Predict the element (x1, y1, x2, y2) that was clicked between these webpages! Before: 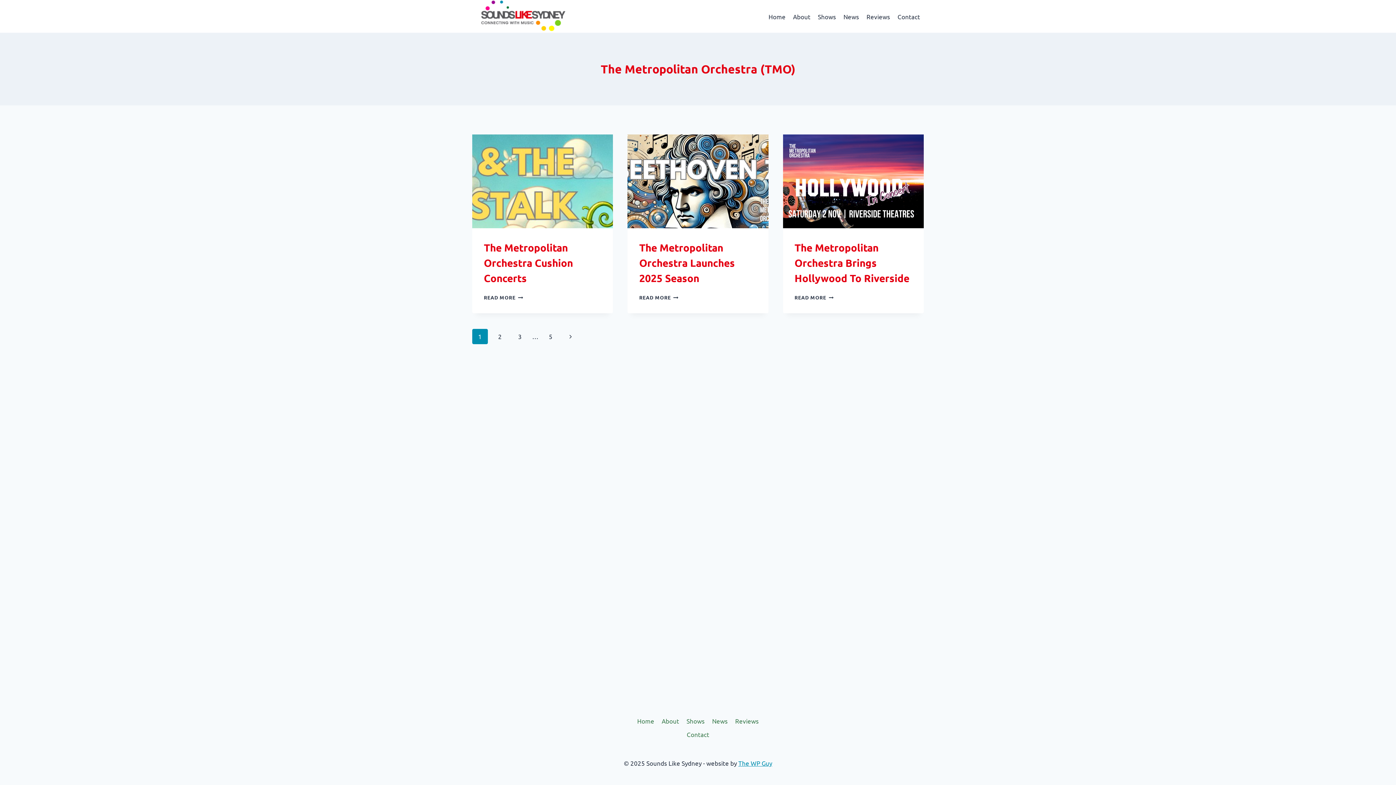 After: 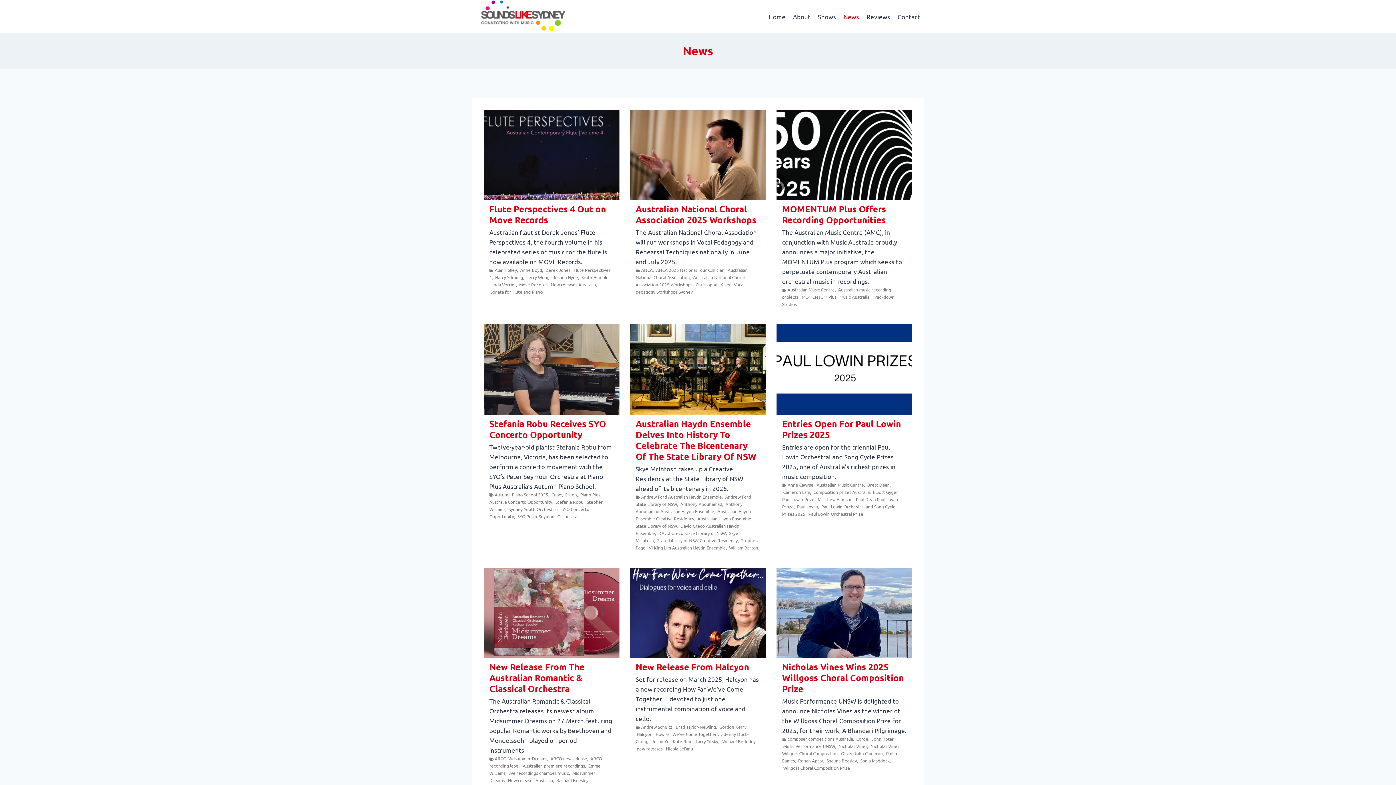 Action: label: News bbox: (839, 7, 863, 24)